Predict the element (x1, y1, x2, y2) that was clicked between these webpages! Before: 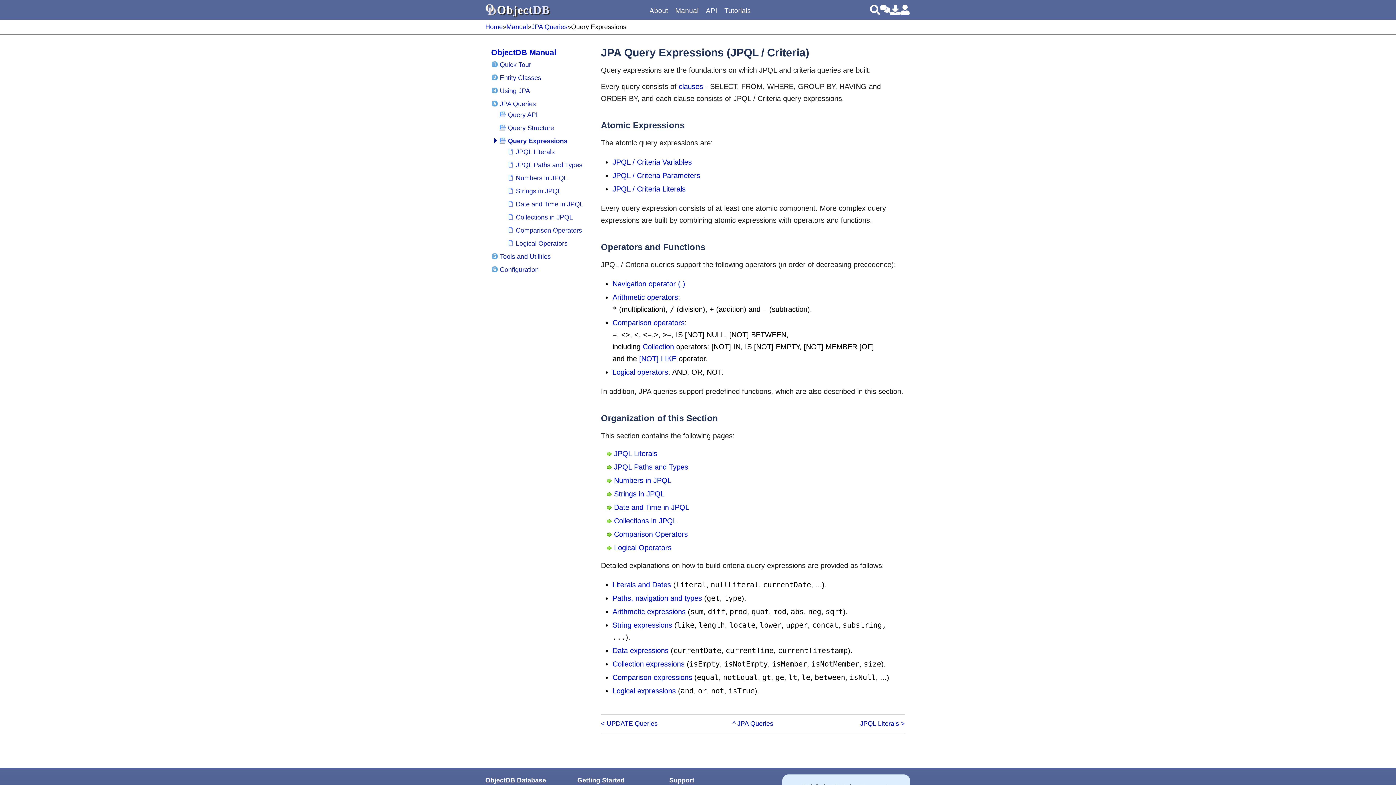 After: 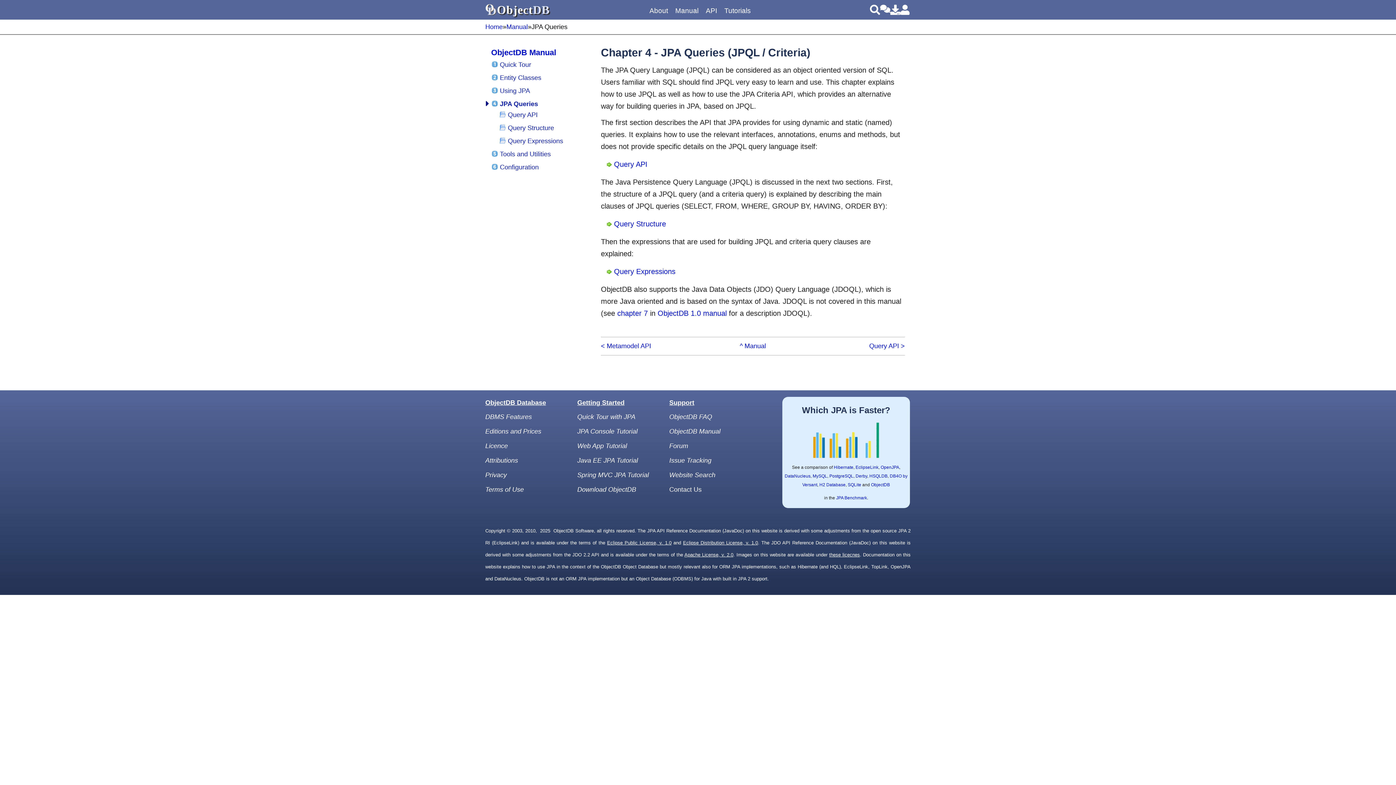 Action: label: JPA Queries bbox: (492, 98, 589, 109)